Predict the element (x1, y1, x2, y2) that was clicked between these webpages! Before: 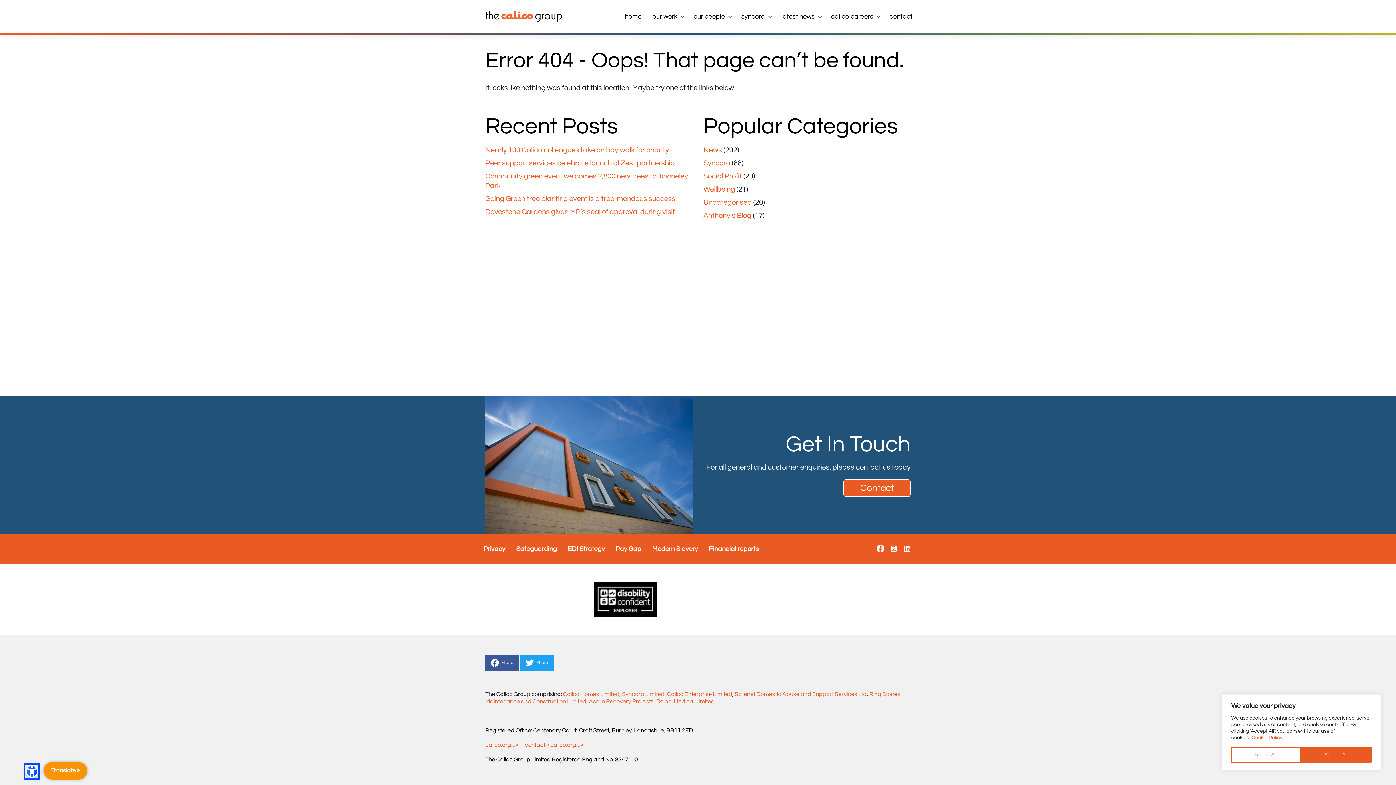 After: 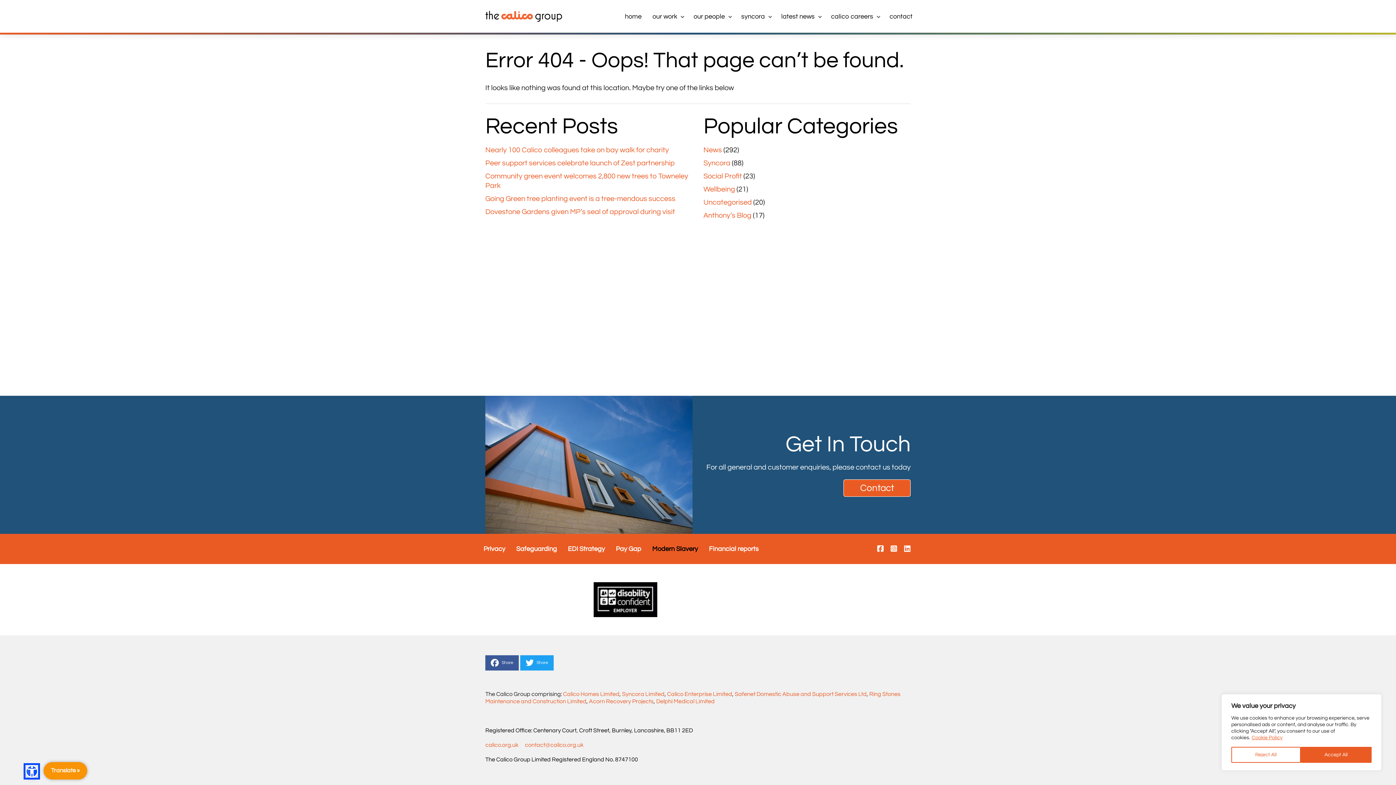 Action: bbox: (646, 545, 703, 553) label: Modern Slavery